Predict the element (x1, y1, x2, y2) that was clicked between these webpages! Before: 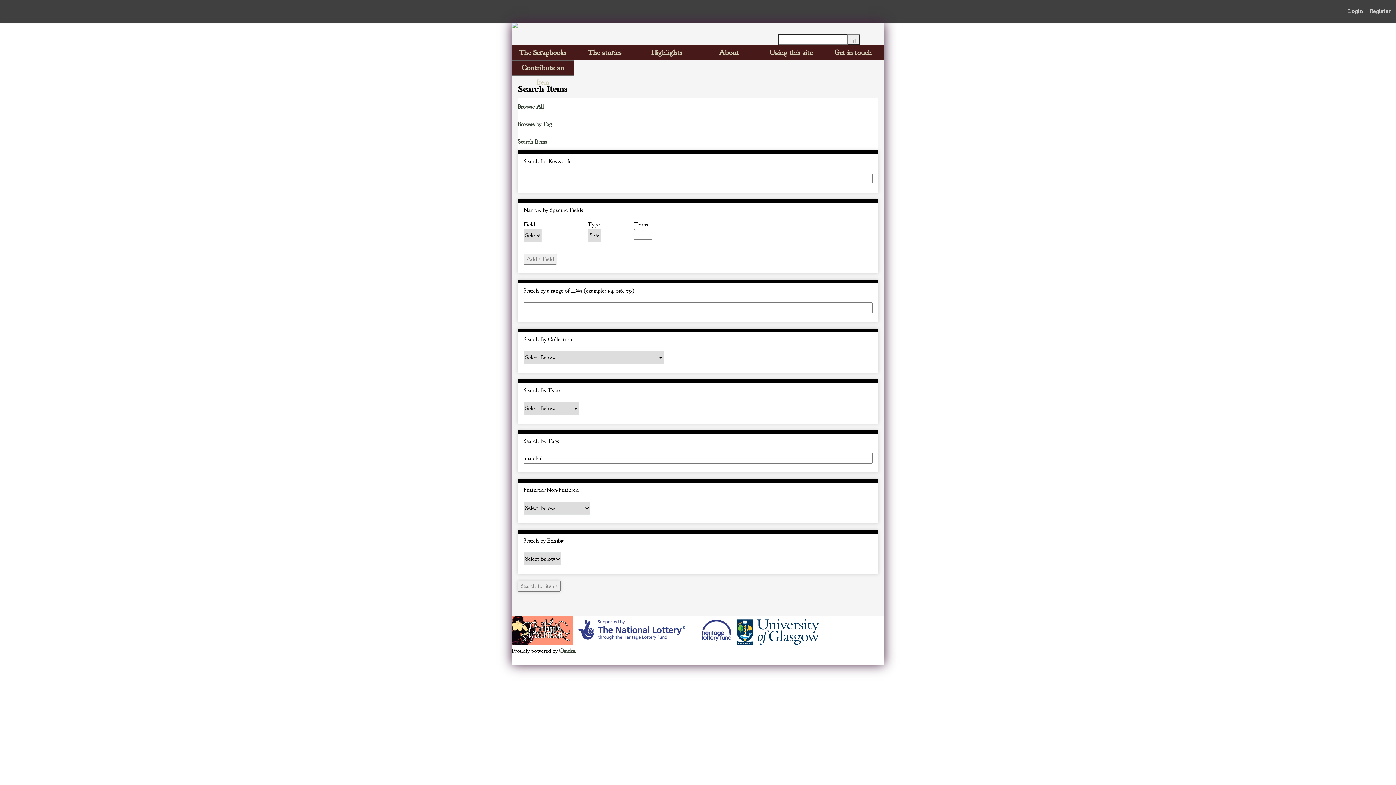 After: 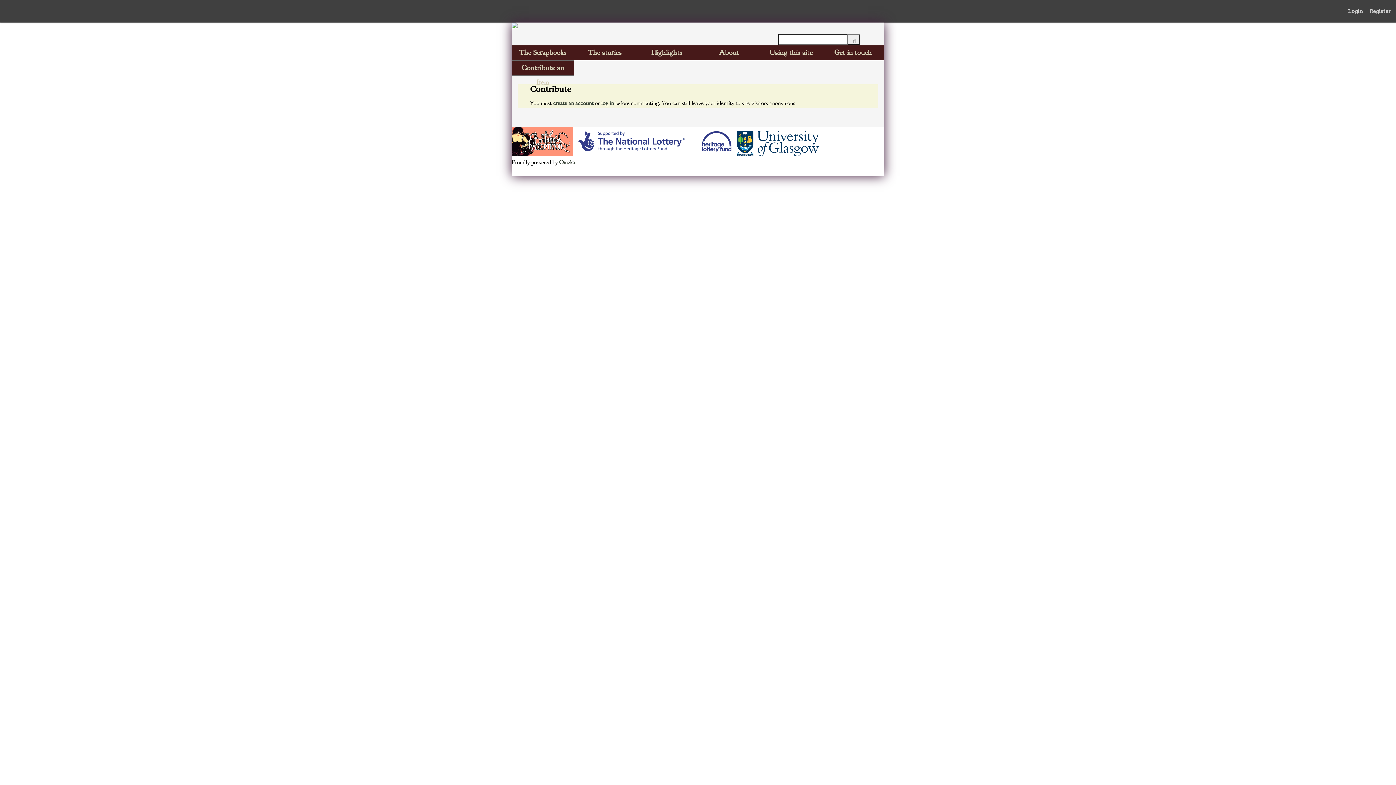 Action: bbox: (512, 60, 574, 75) label: Contribute an Item